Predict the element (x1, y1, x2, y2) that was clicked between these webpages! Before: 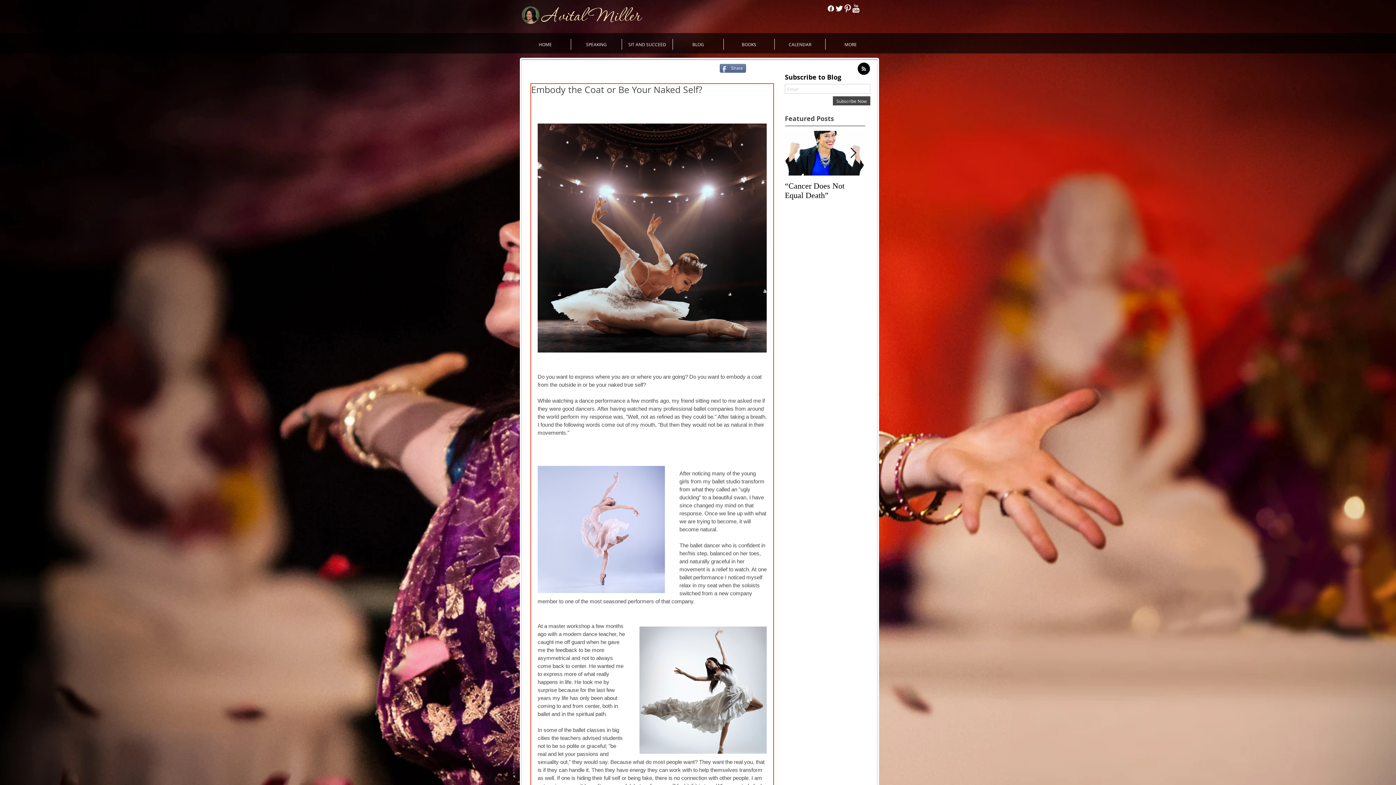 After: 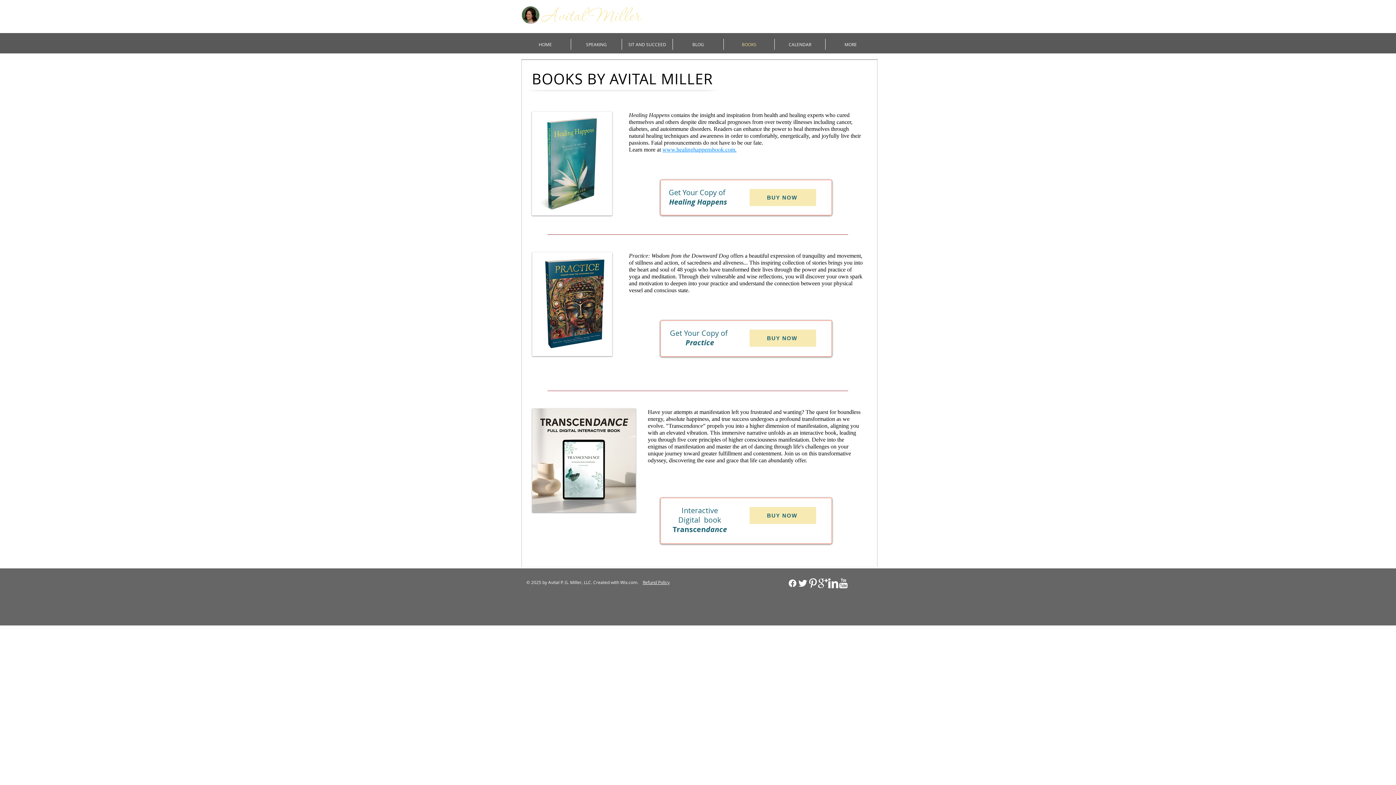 Action: bbox: (724, 38, 774, 49) label: BOOKS